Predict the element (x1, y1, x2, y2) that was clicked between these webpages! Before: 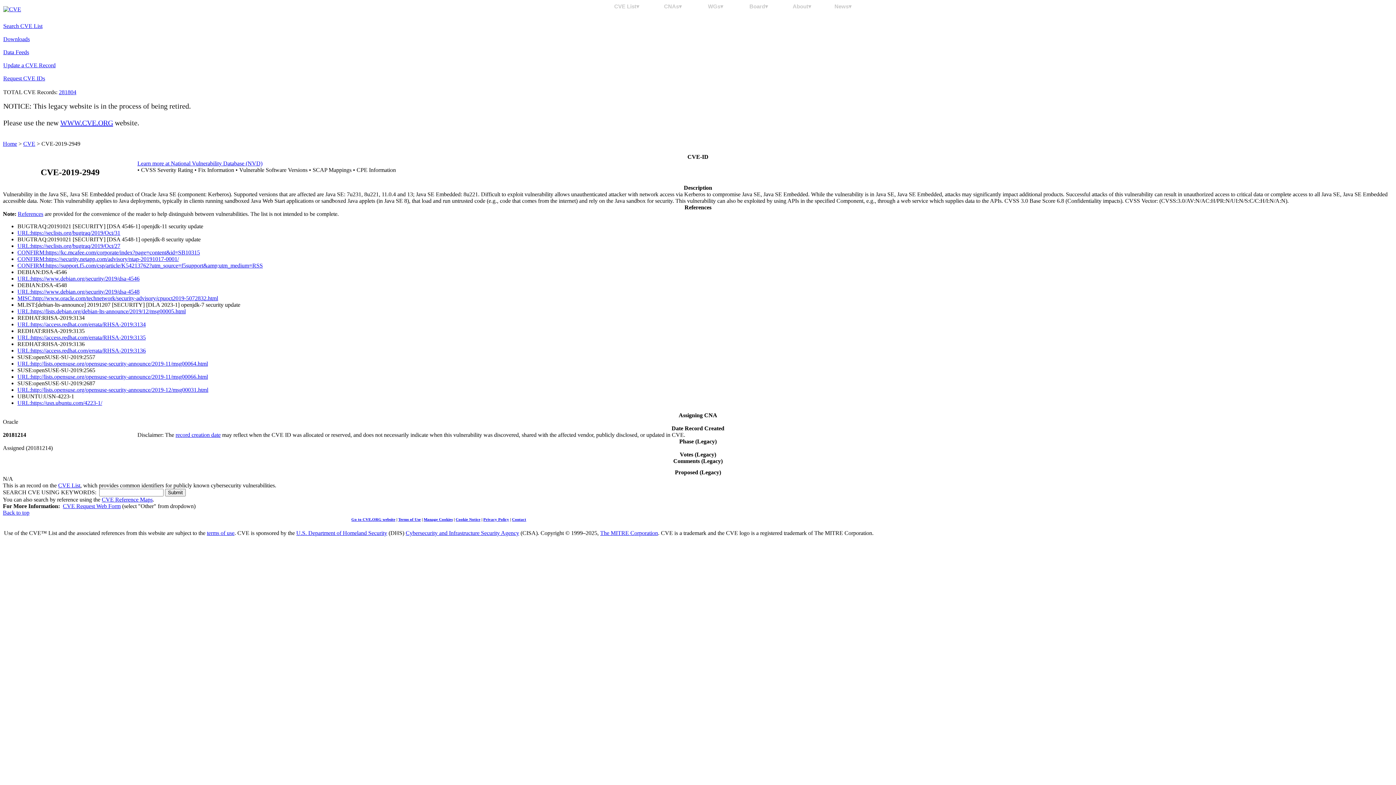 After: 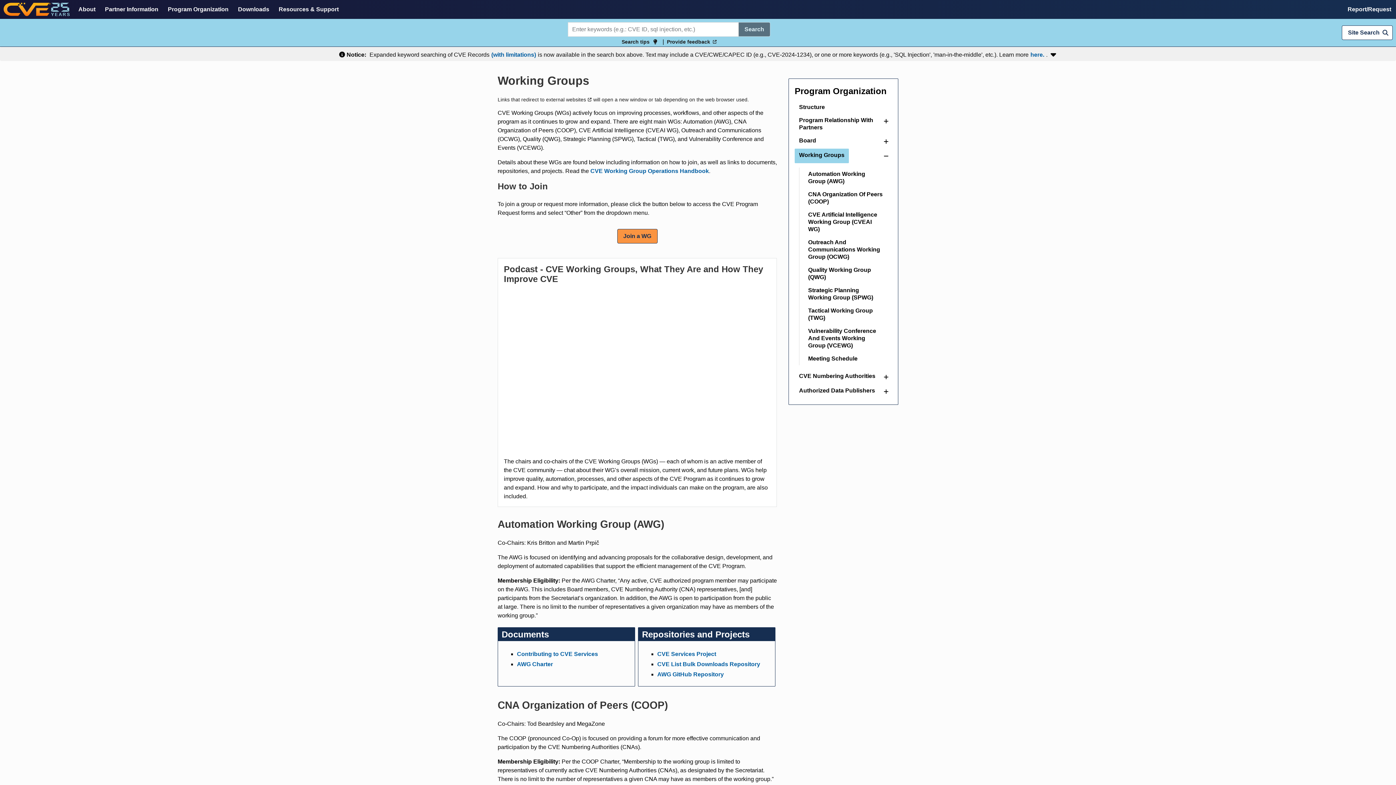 Action: bbox: (701, 3, 730, 9) label: WGs▾